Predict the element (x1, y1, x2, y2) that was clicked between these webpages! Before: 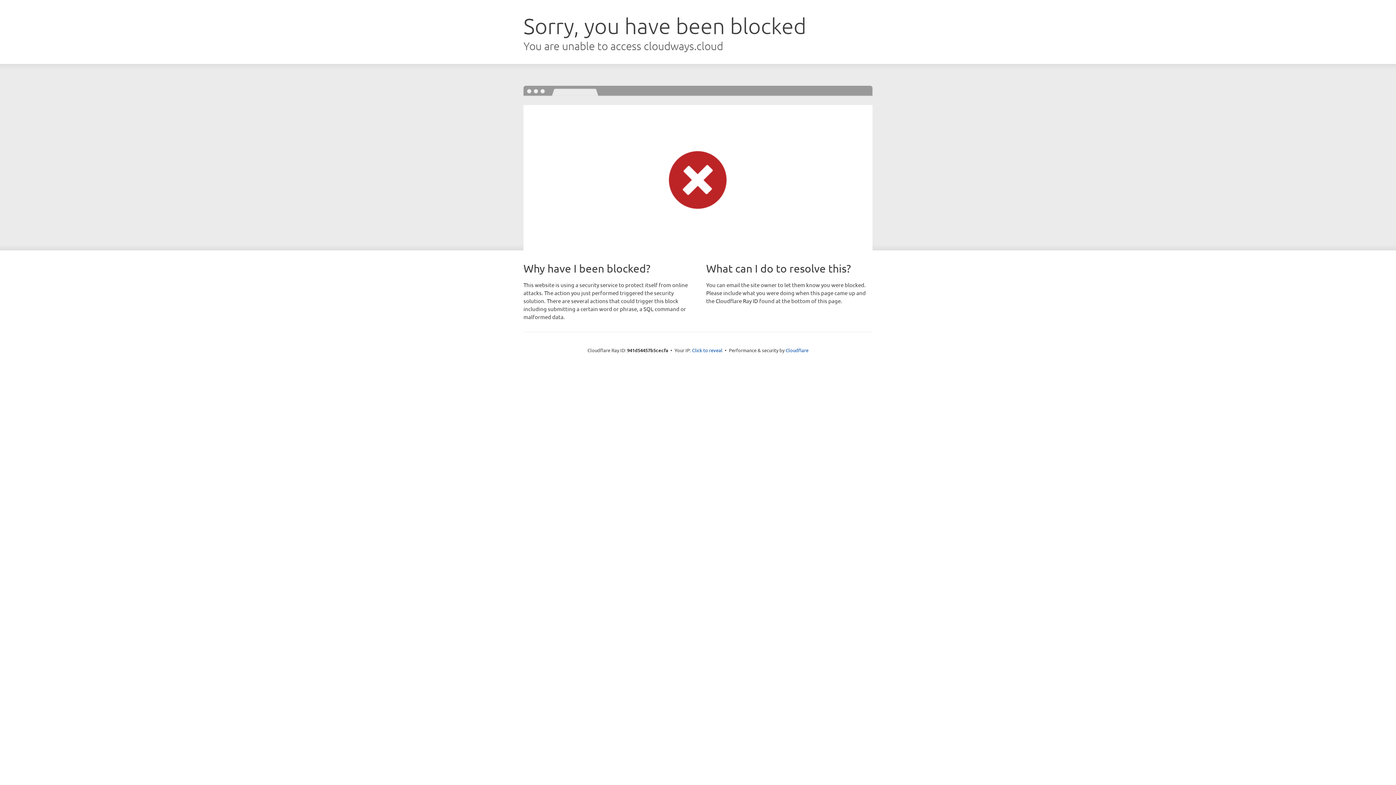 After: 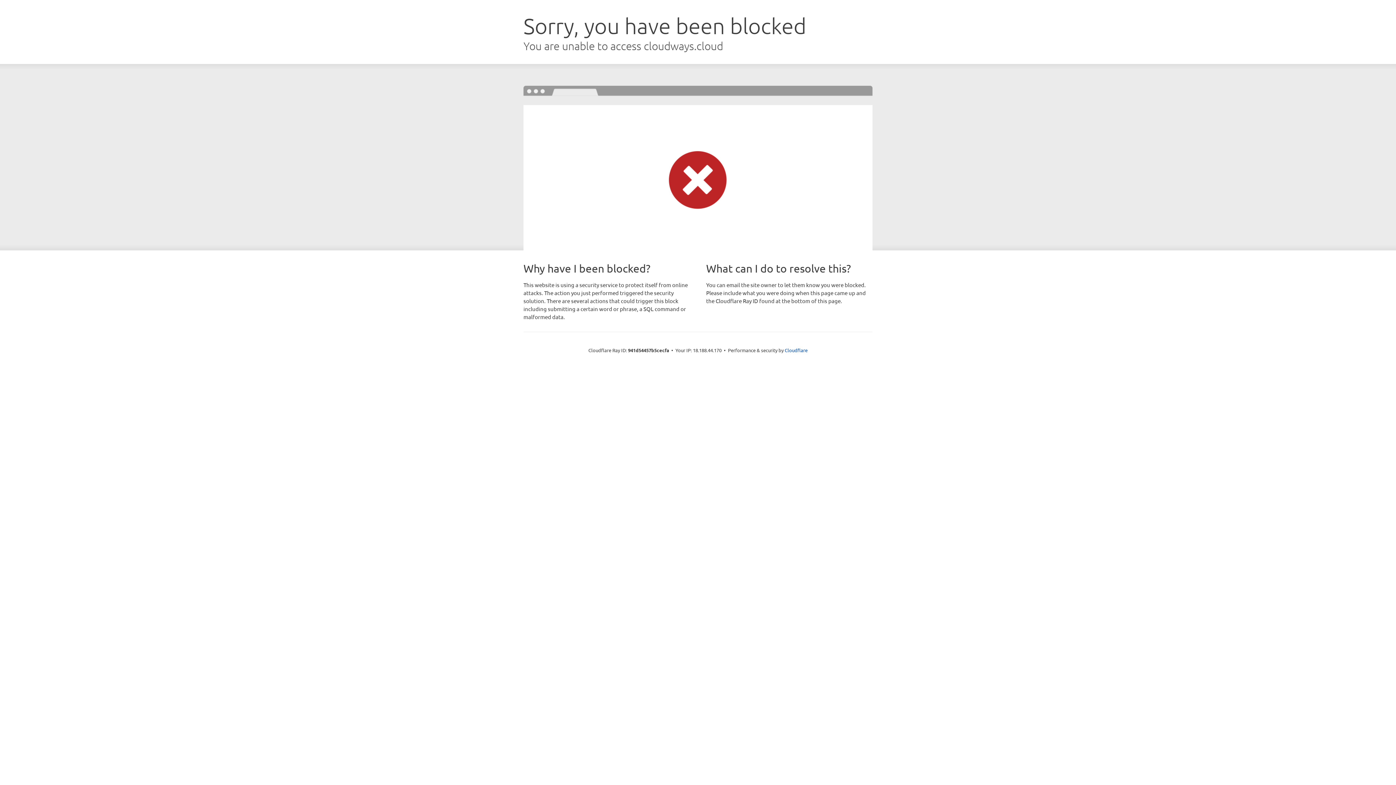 Action: label: Click to reveal bbox: (692, 346, 722, 353)